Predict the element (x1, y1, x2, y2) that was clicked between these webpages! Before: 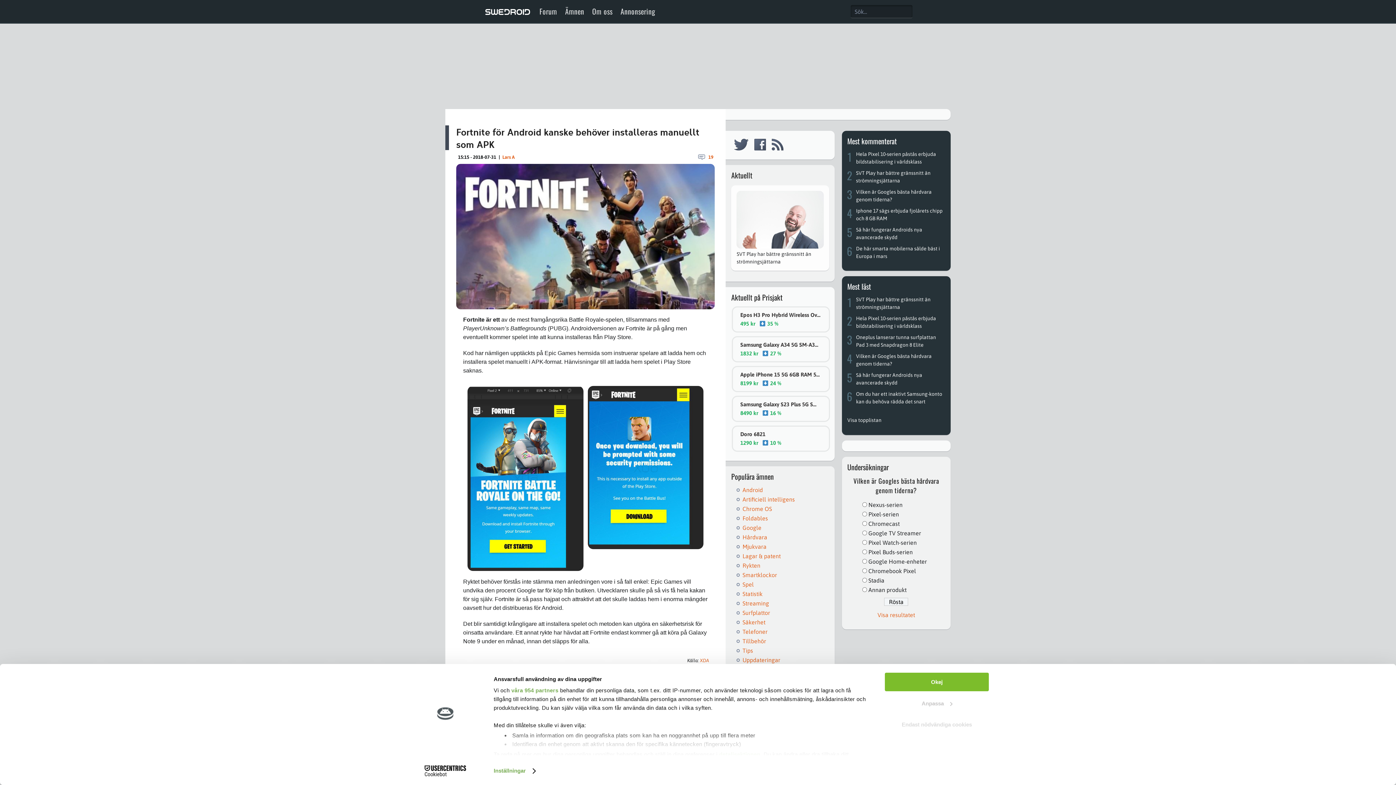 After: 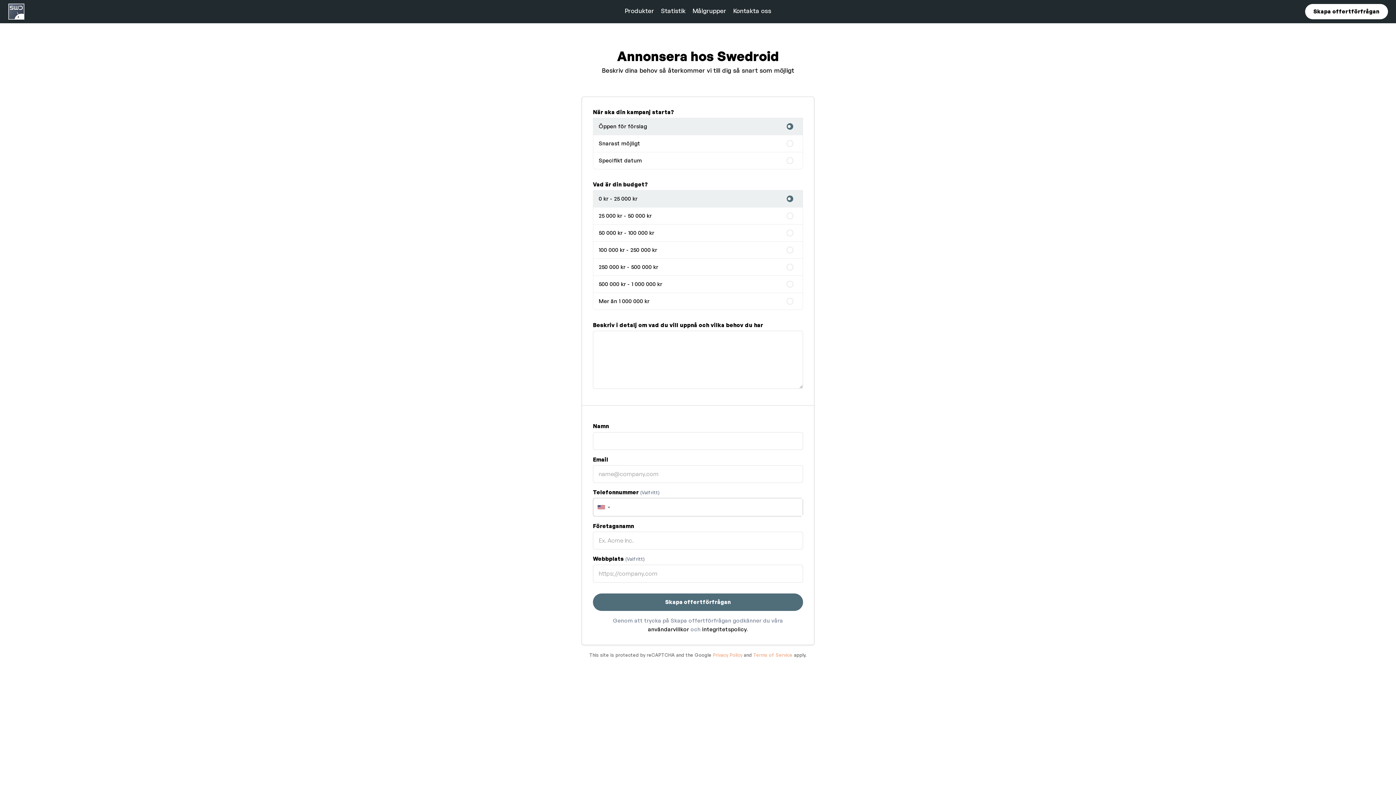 Action: label: Annonsering bbox: (620, 6, 655, 15)